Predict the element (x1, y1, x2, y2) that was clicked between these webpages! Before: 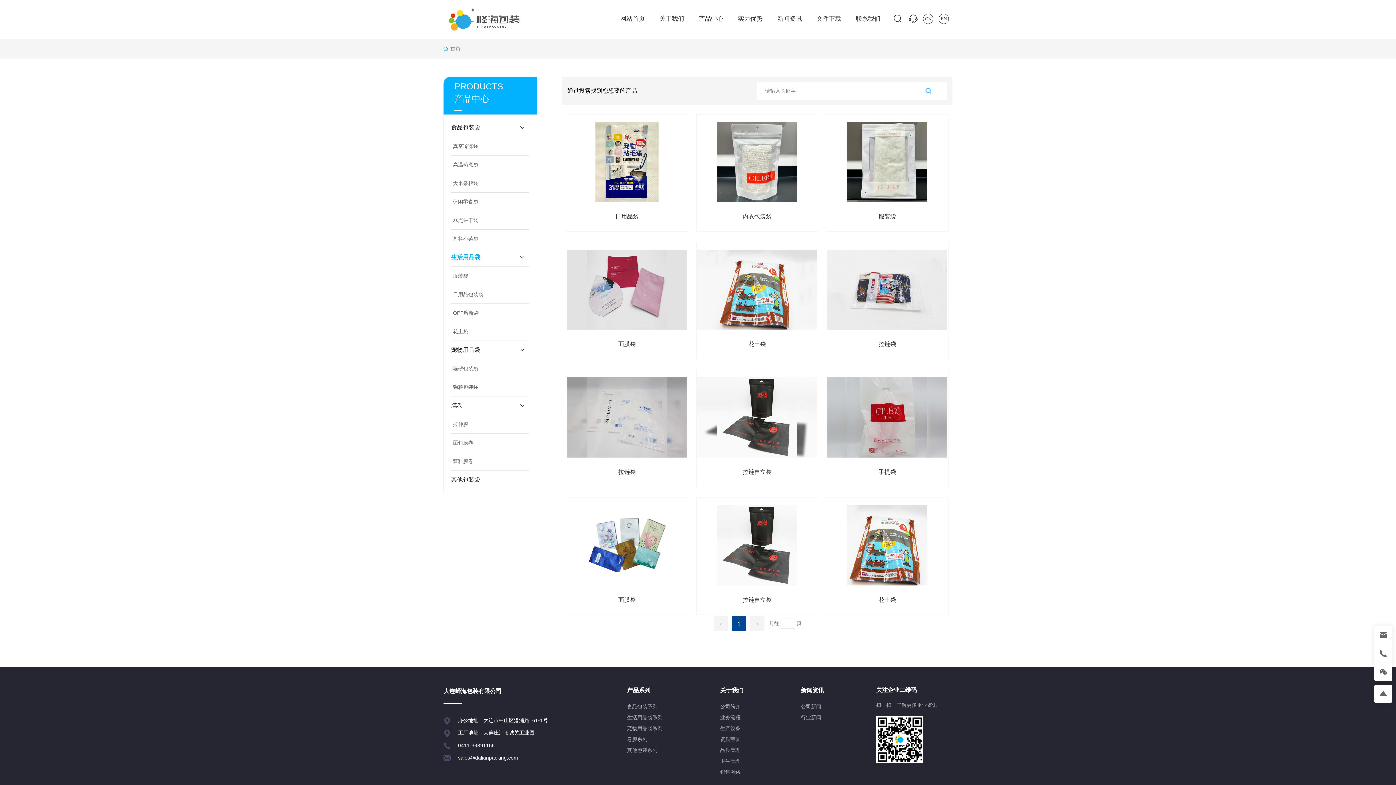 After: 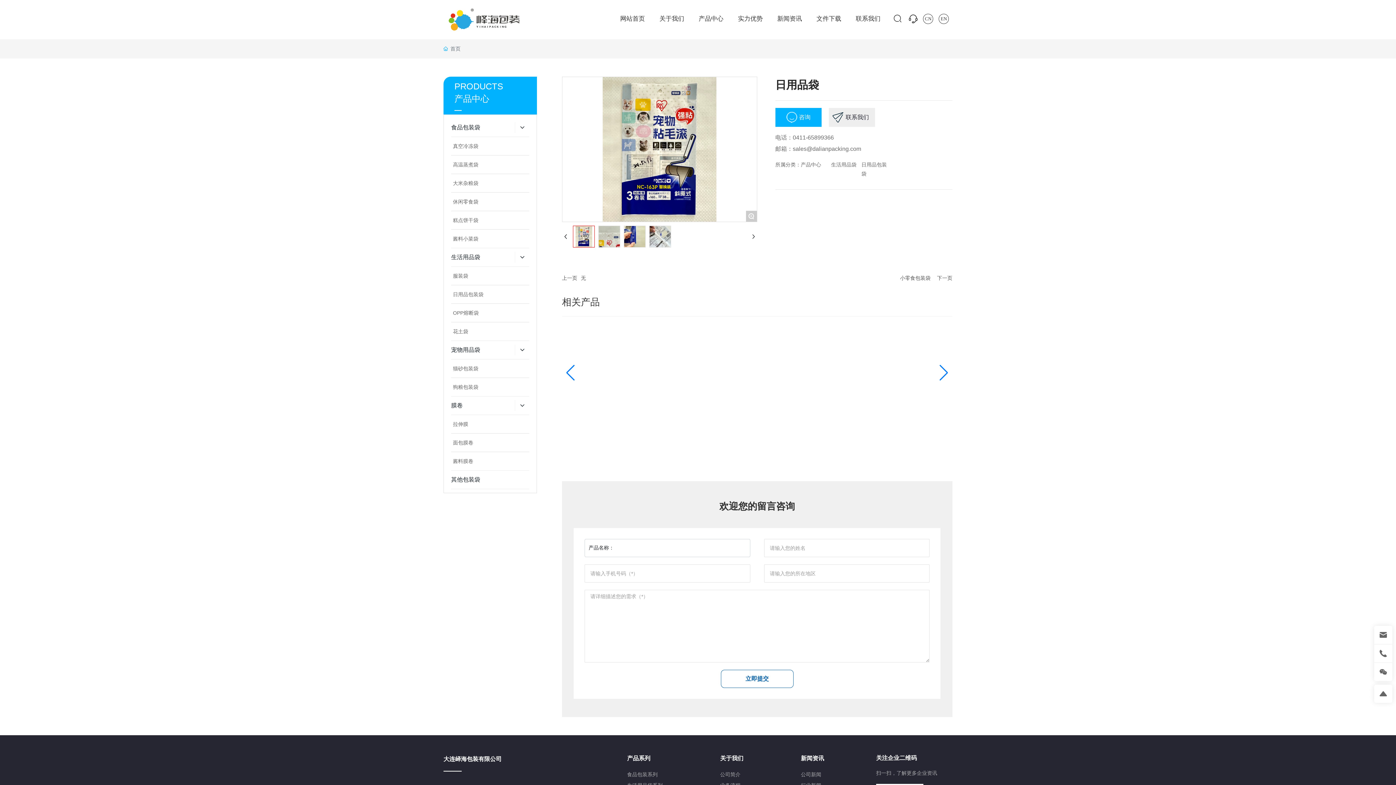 Action: label: 日用品袋 bbox: (615, 213, 638, 219)